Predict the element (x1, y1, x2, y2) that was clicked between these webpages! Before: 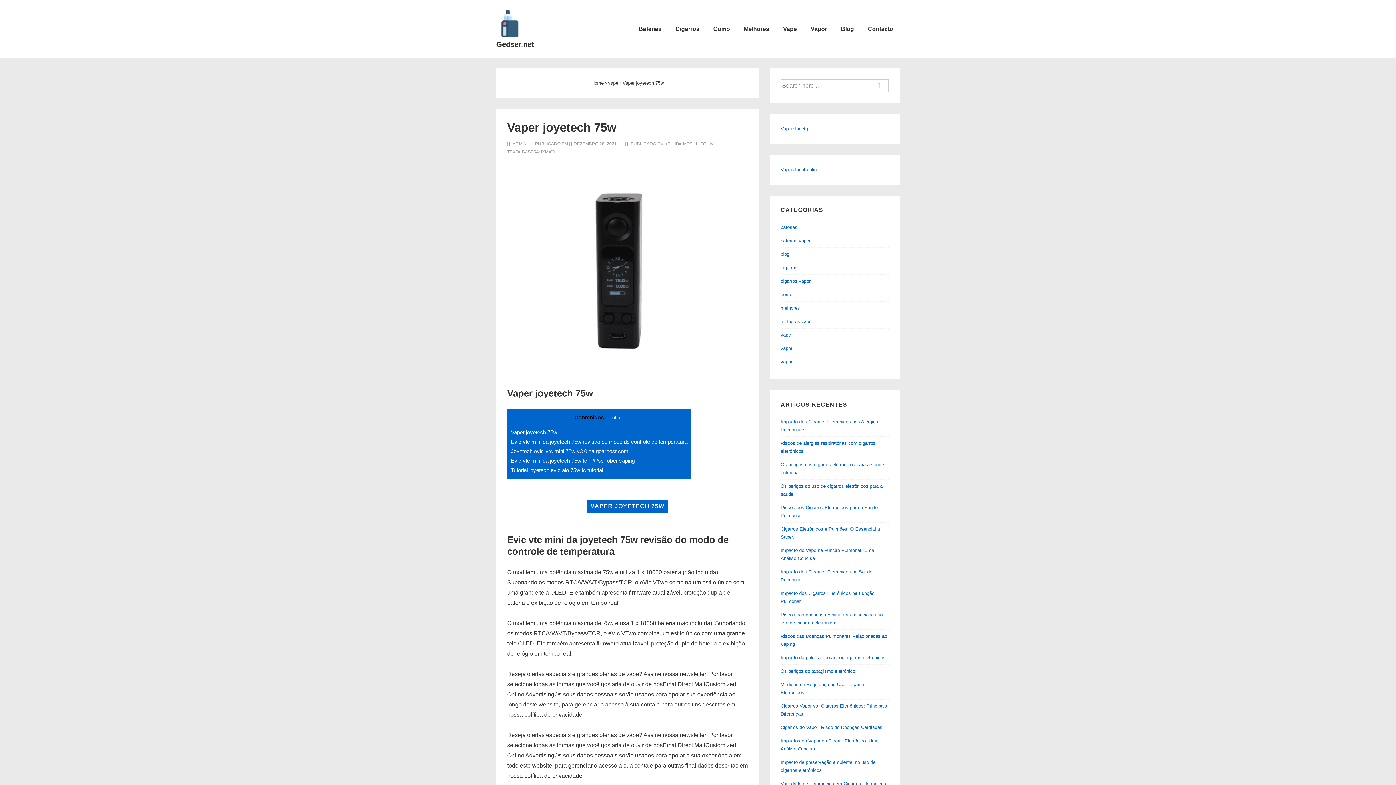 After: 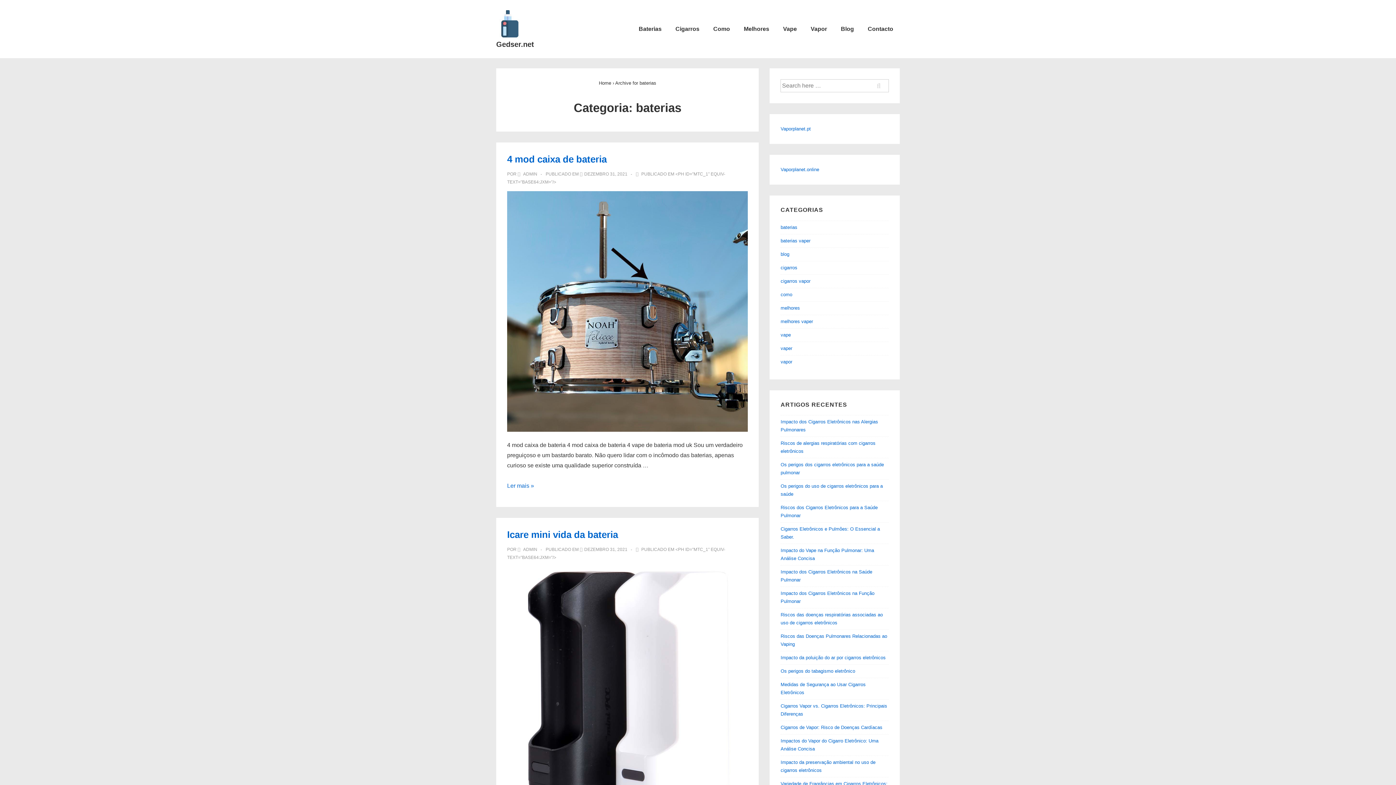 Action: bbox: (632, 20, 668, 37) label: Baterias